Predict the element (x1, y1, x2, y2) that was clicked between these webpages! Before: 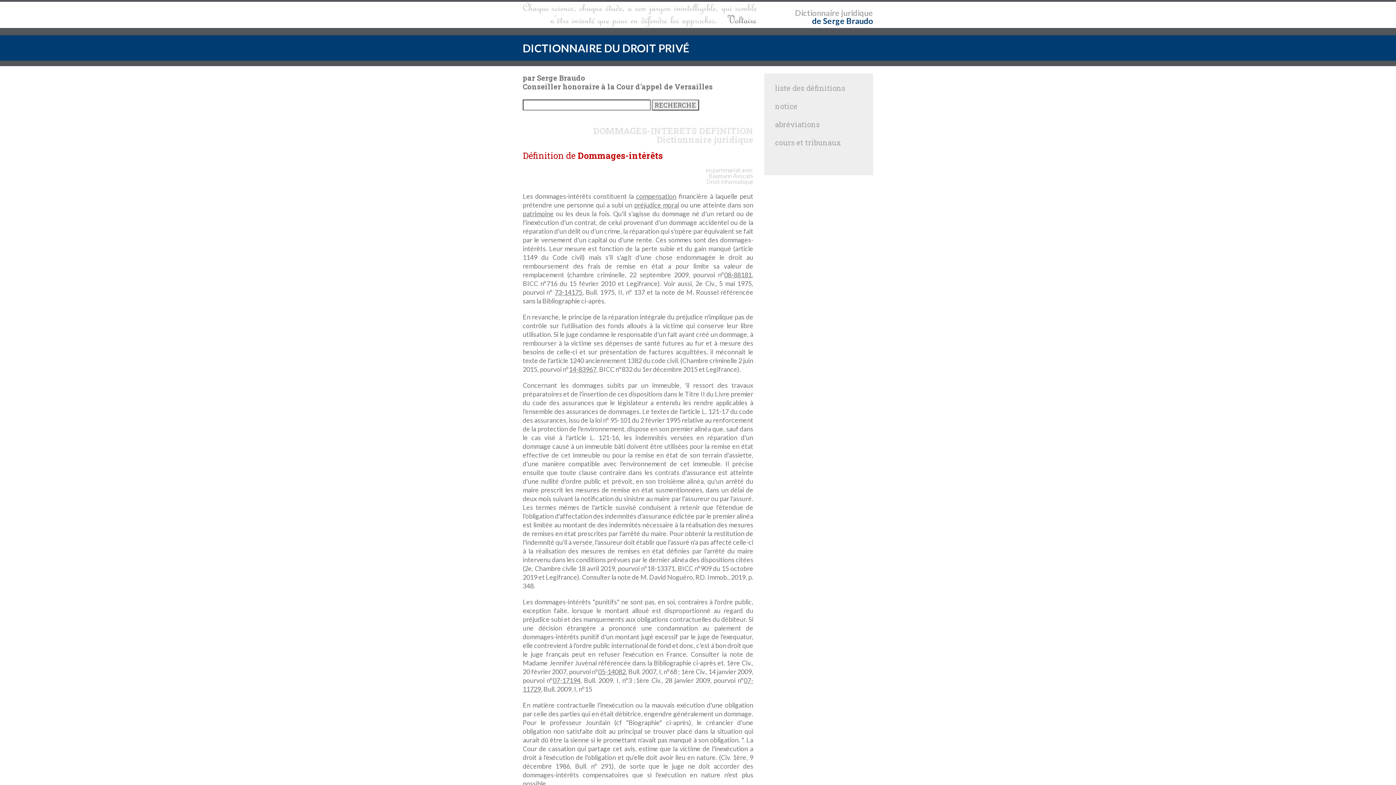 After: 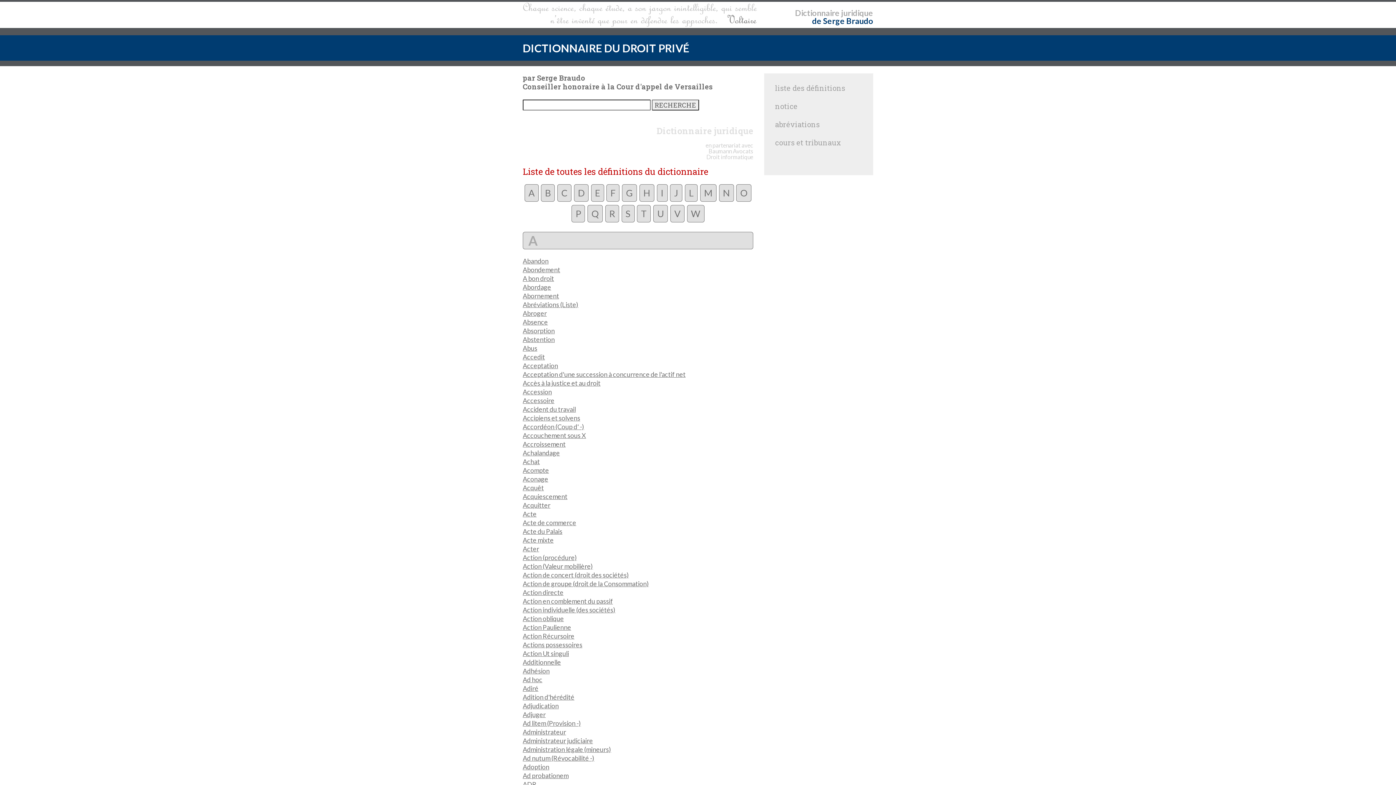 Action: bbox: (795, 8, 840, 17) label: Dictionnaire